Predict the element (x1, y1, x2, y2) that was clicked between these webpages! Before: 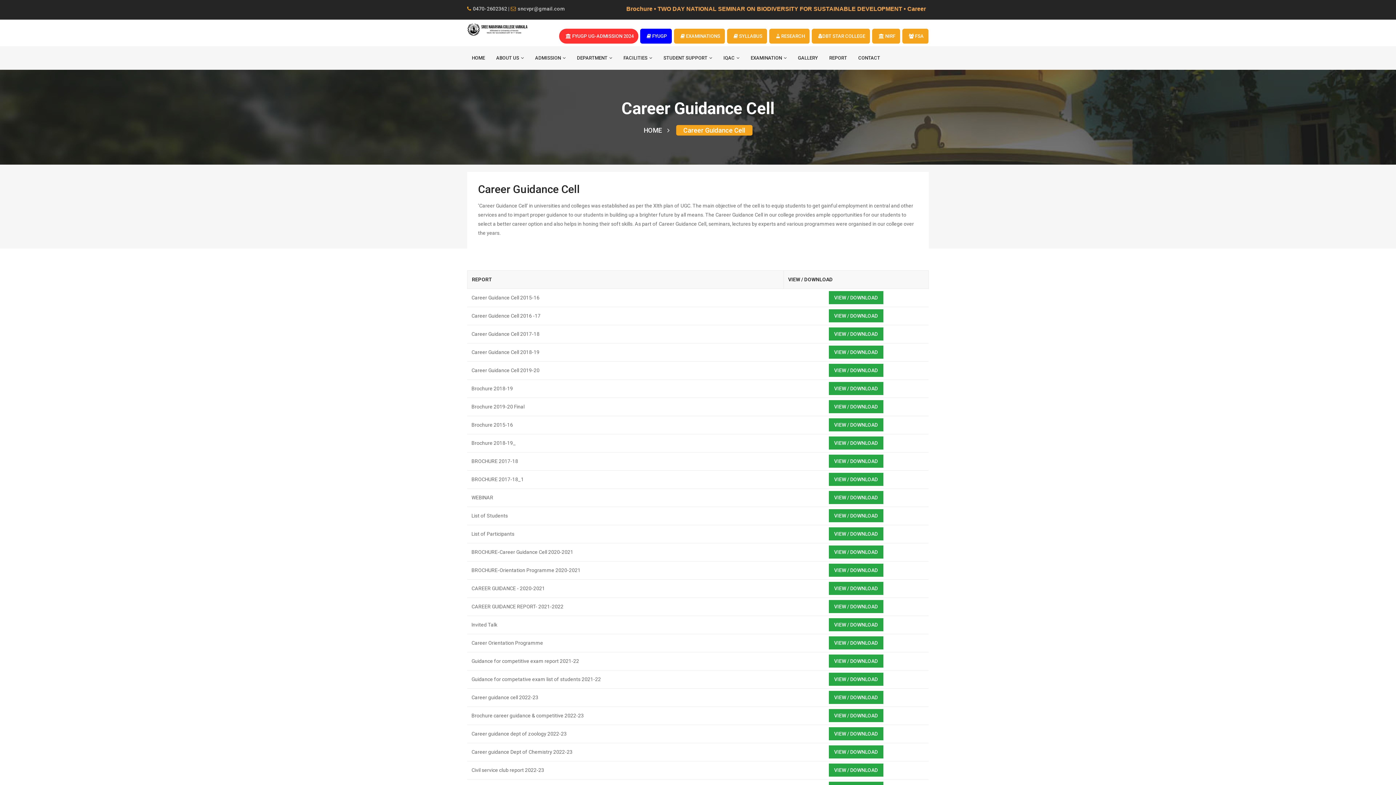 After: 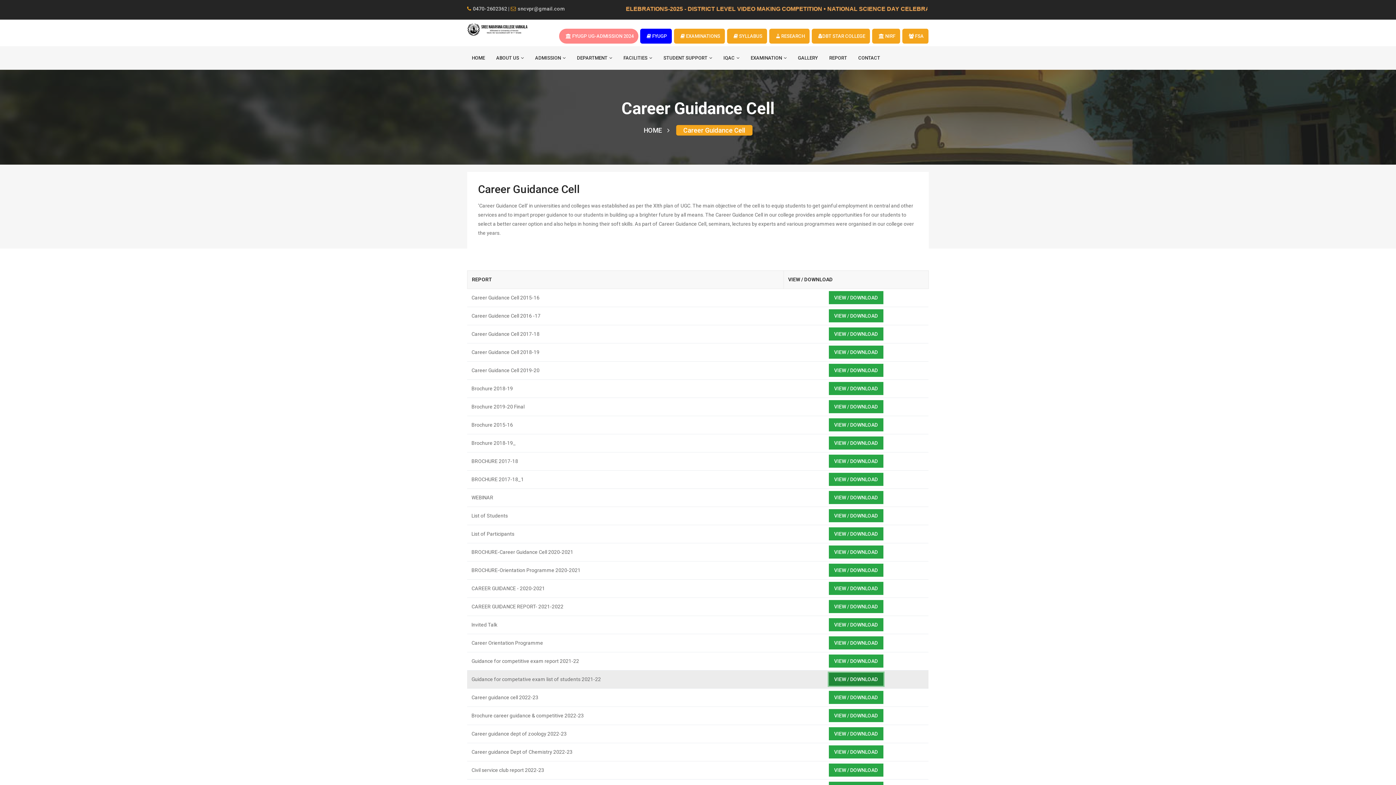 Action: label: VIEW / DOWNLOAD bbox: (828, 673, 883, 686)